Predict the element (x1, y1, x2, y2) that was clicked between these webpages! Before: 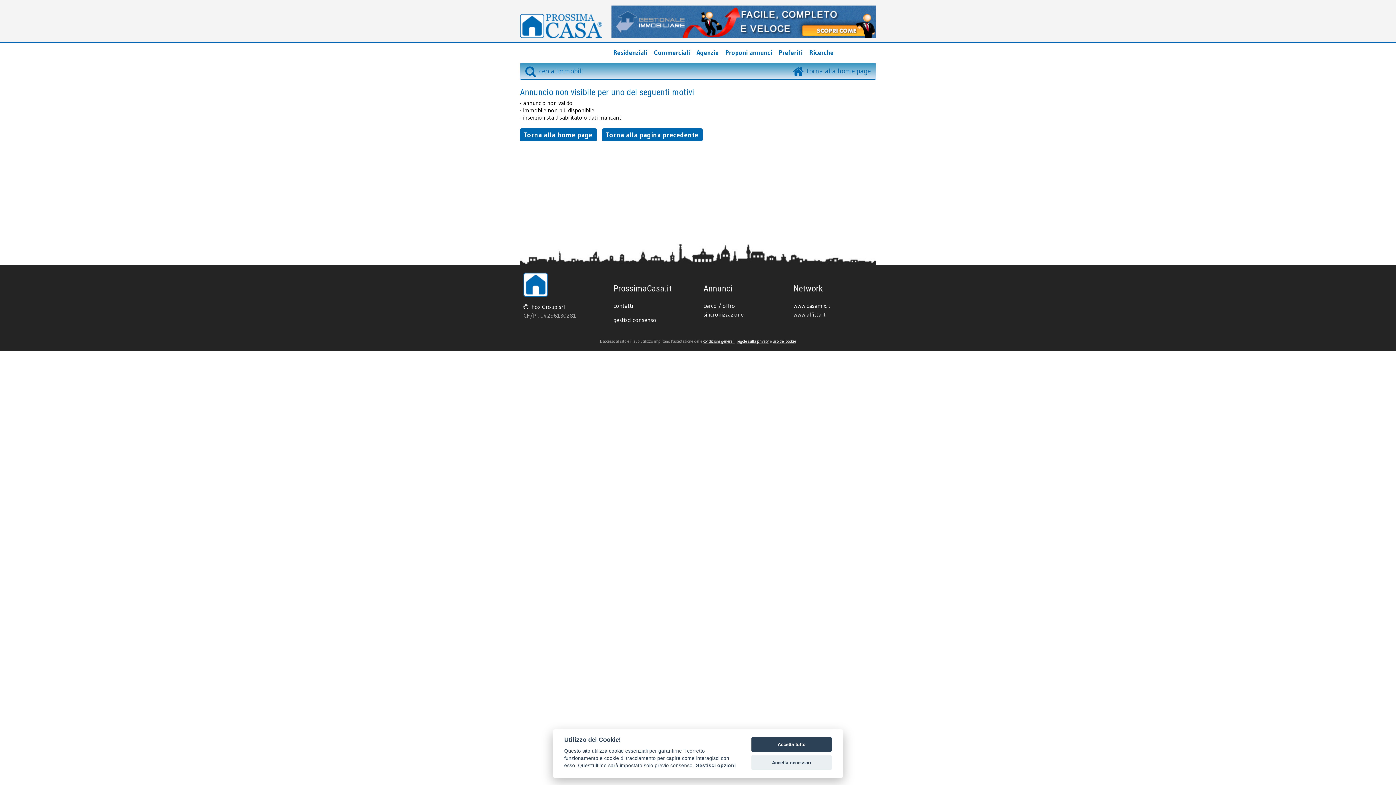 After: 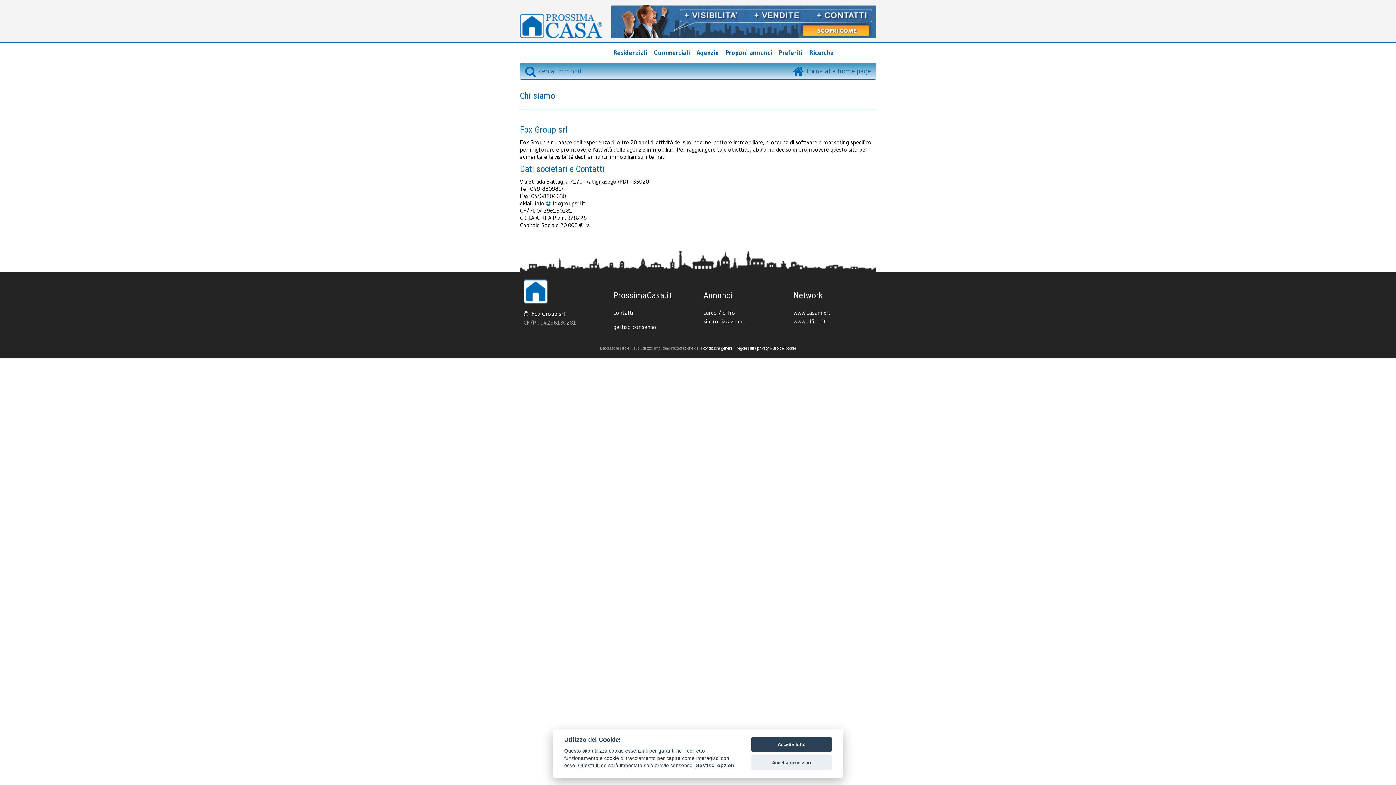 Action: bbox: (531, 303, 565, 310) label: Fox Group srl